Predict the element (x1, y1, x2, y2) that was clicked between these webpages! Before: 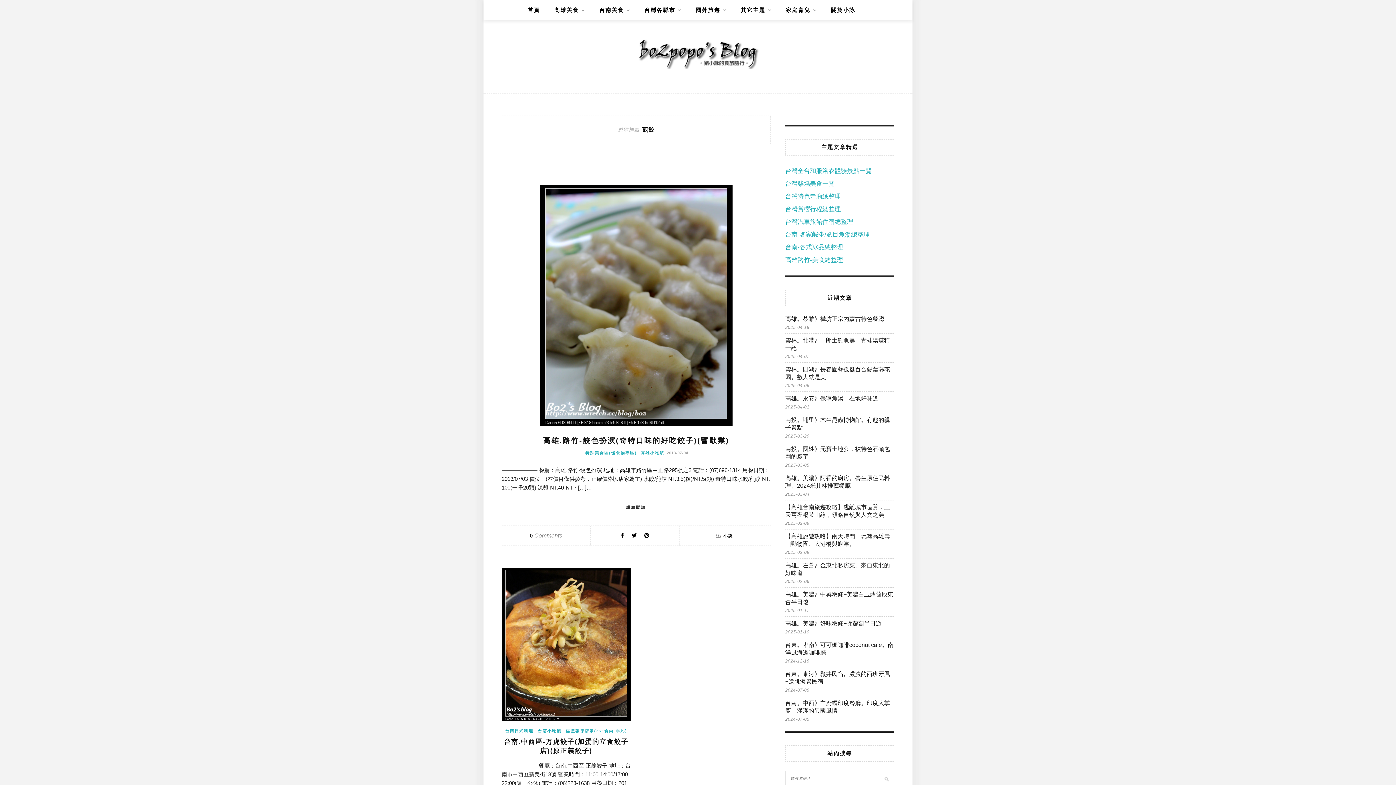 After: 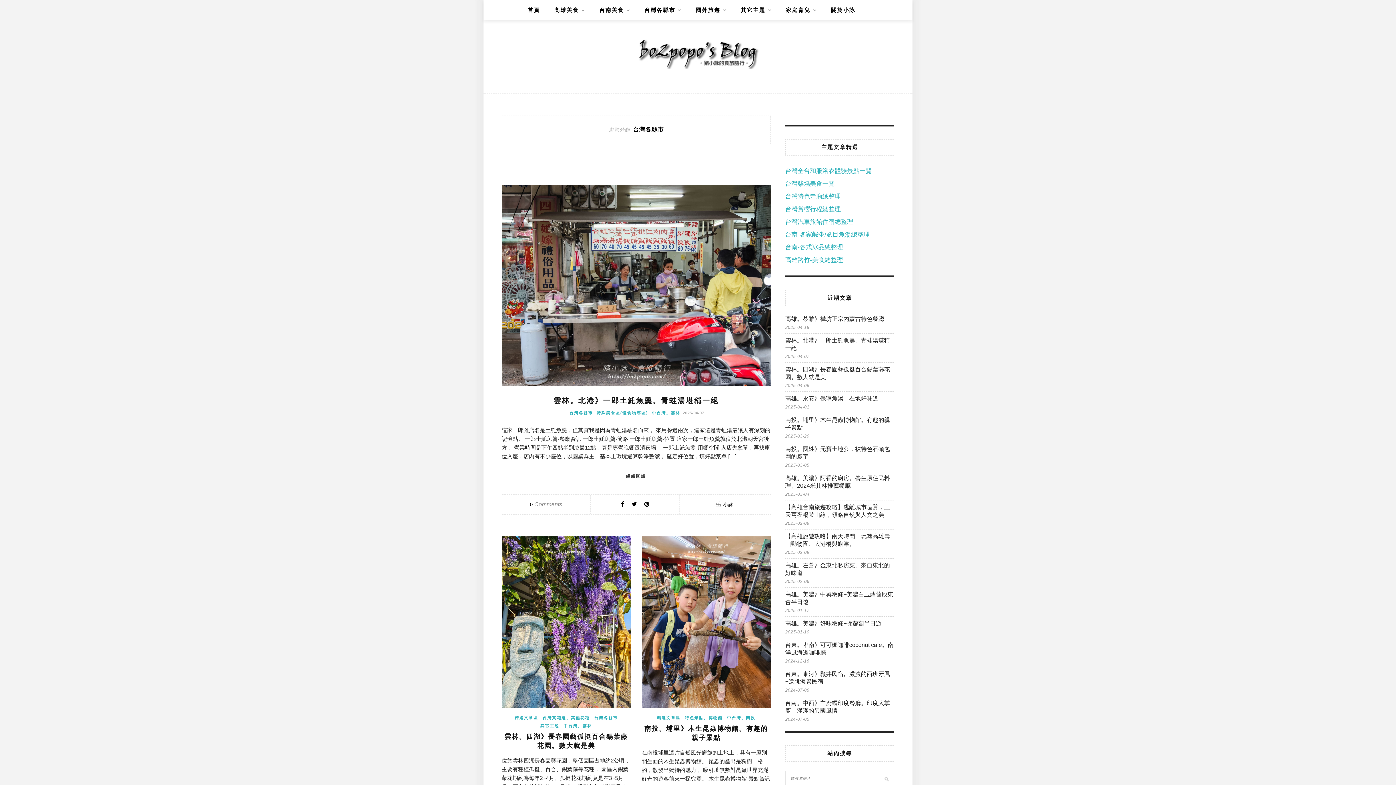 Action: label: 台灣各縣市 bbox: (644, 0, 681, 20)